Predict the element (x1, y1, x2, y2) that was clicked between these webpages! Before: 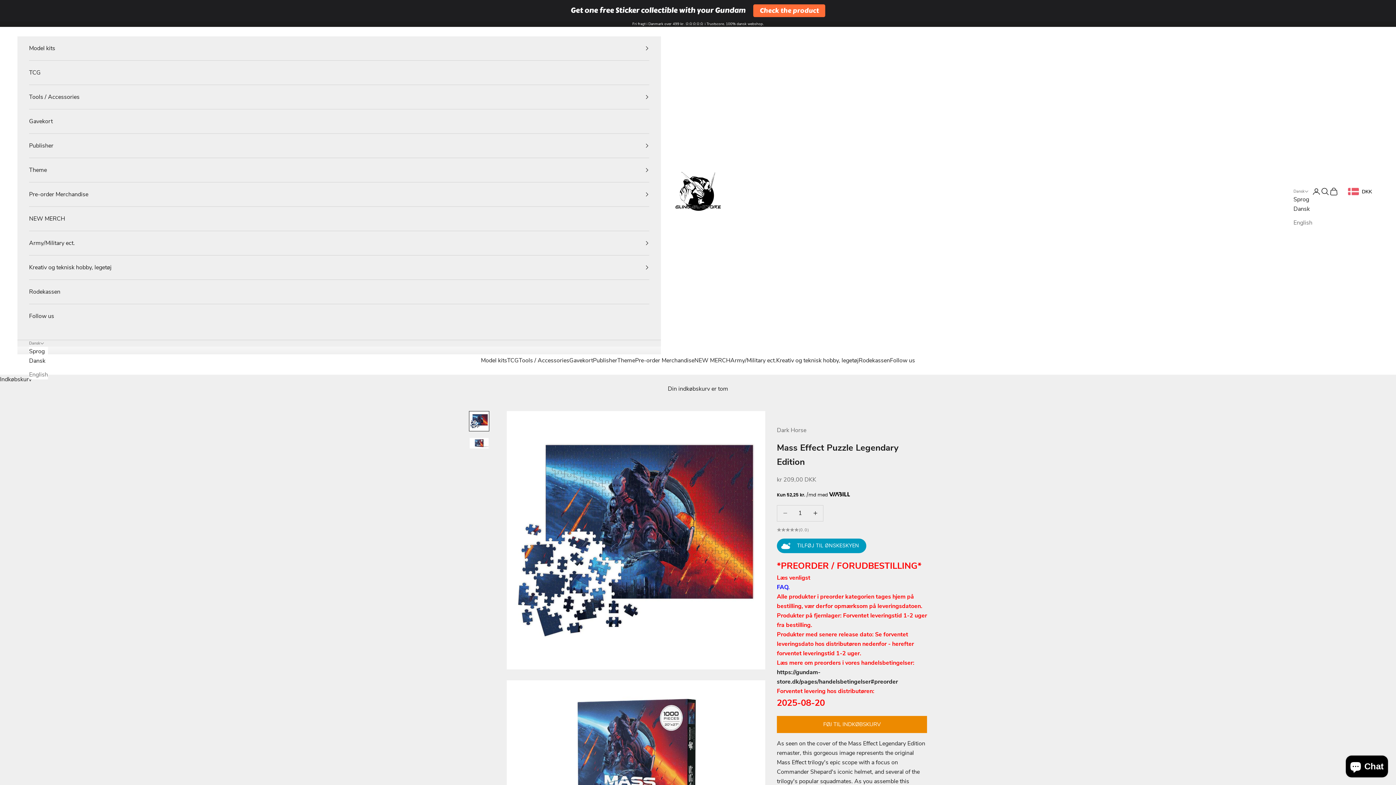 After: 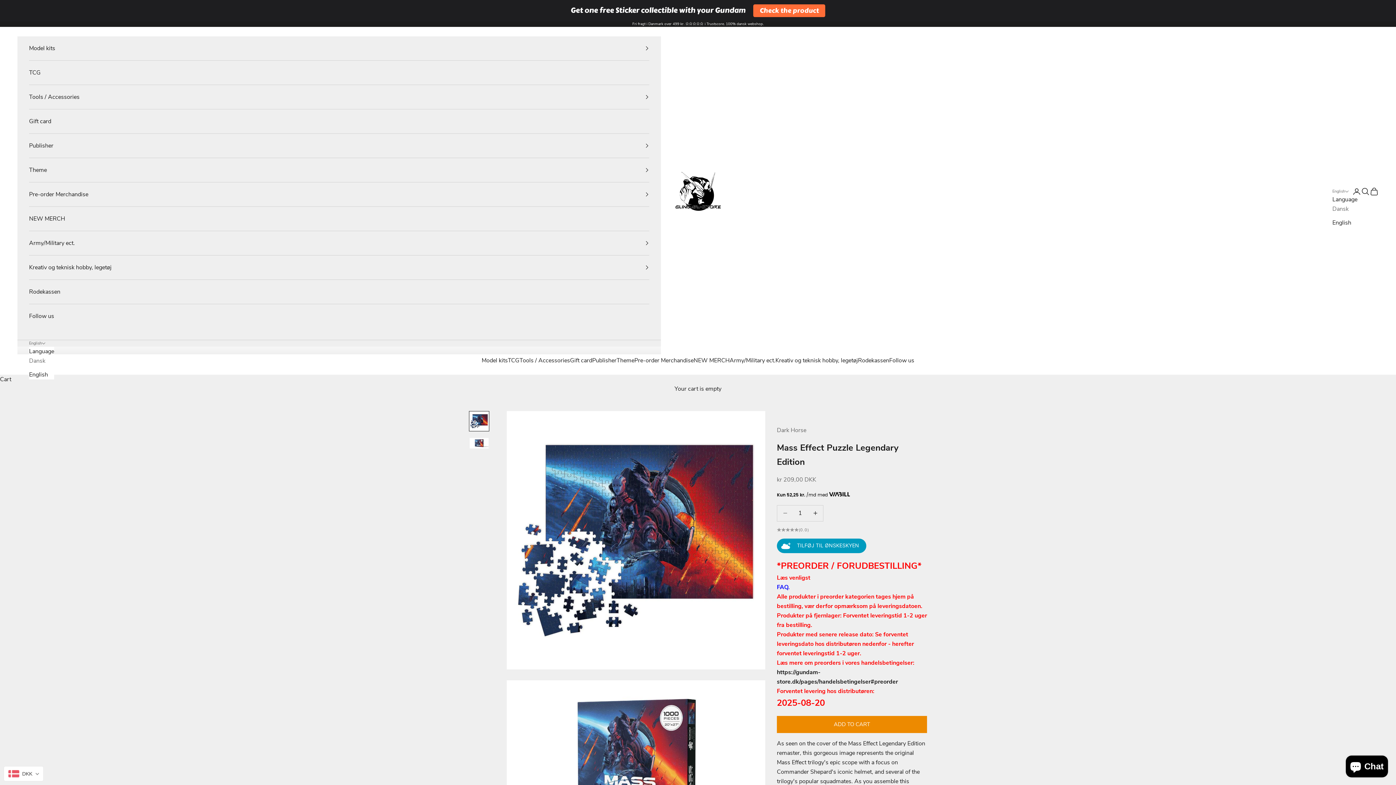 Action: bbox: (29, 370, 48, 379) label: English